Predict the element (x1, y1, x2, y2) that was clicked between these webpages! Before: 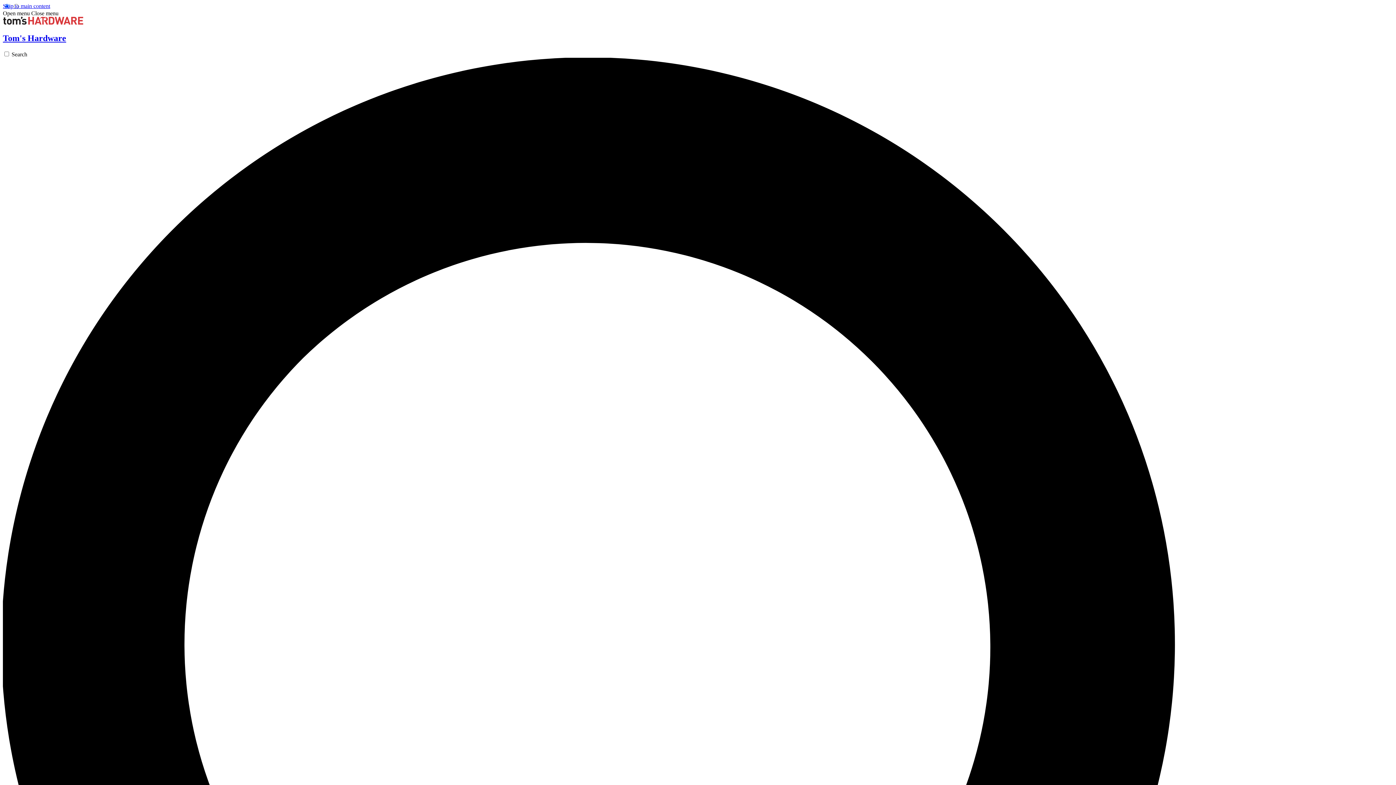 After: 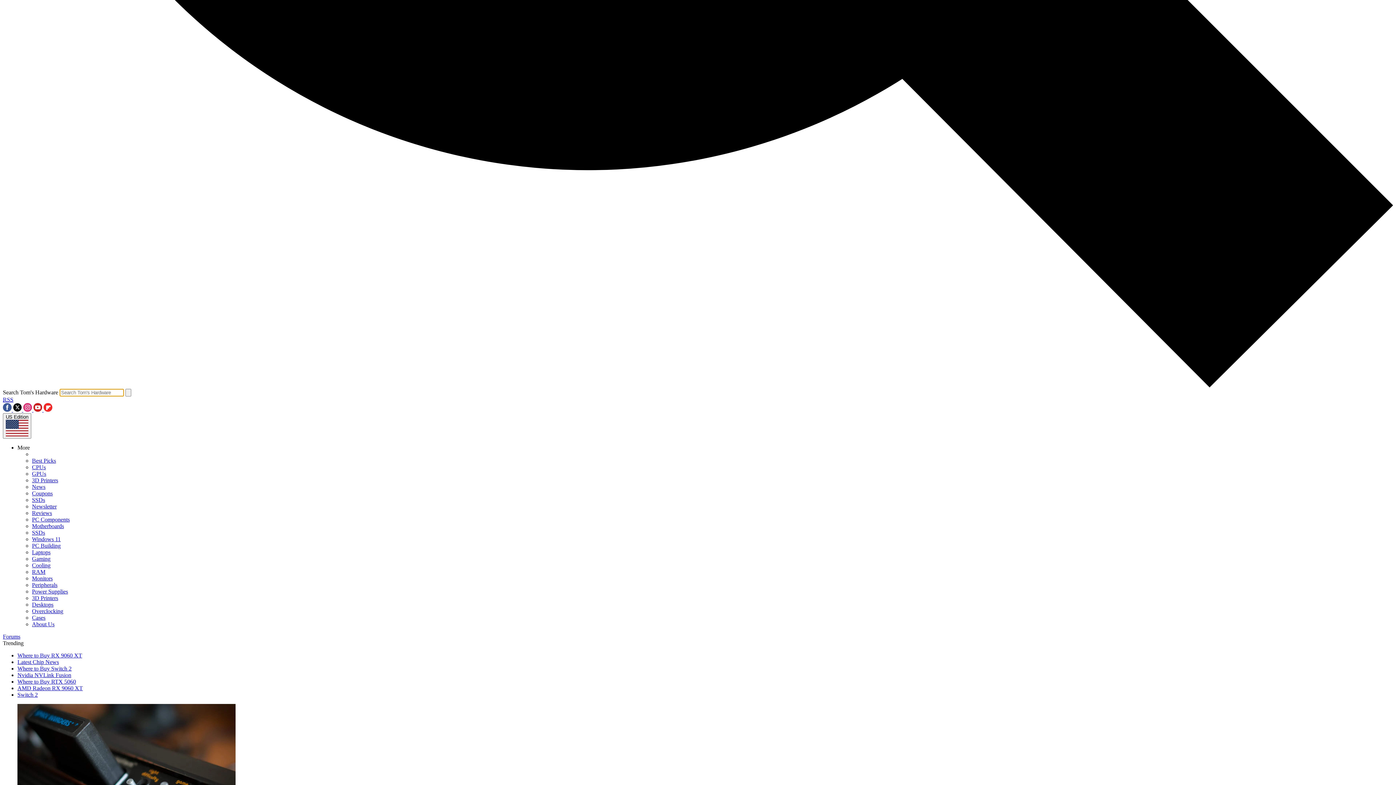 Action: label: Search bbox: (2, 51, 1393, 1449)